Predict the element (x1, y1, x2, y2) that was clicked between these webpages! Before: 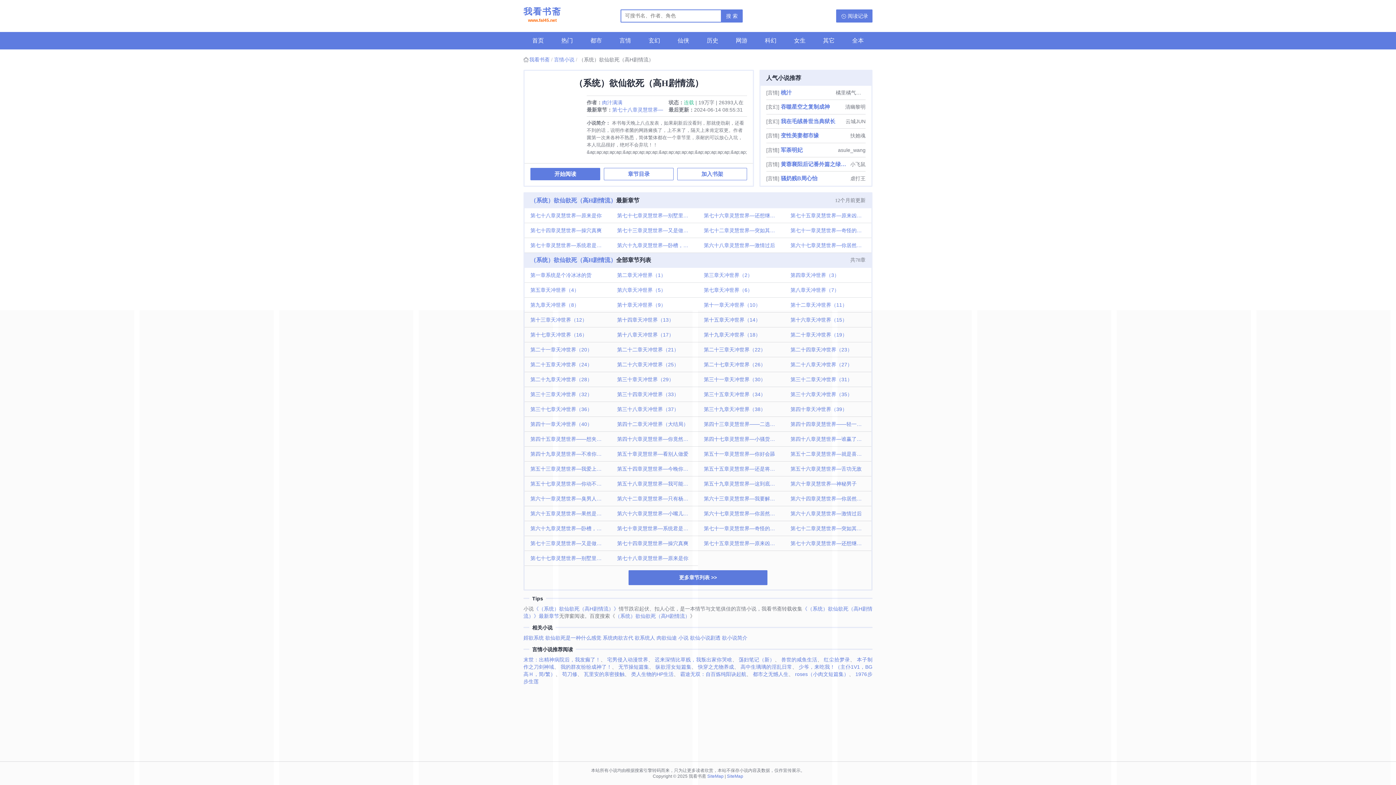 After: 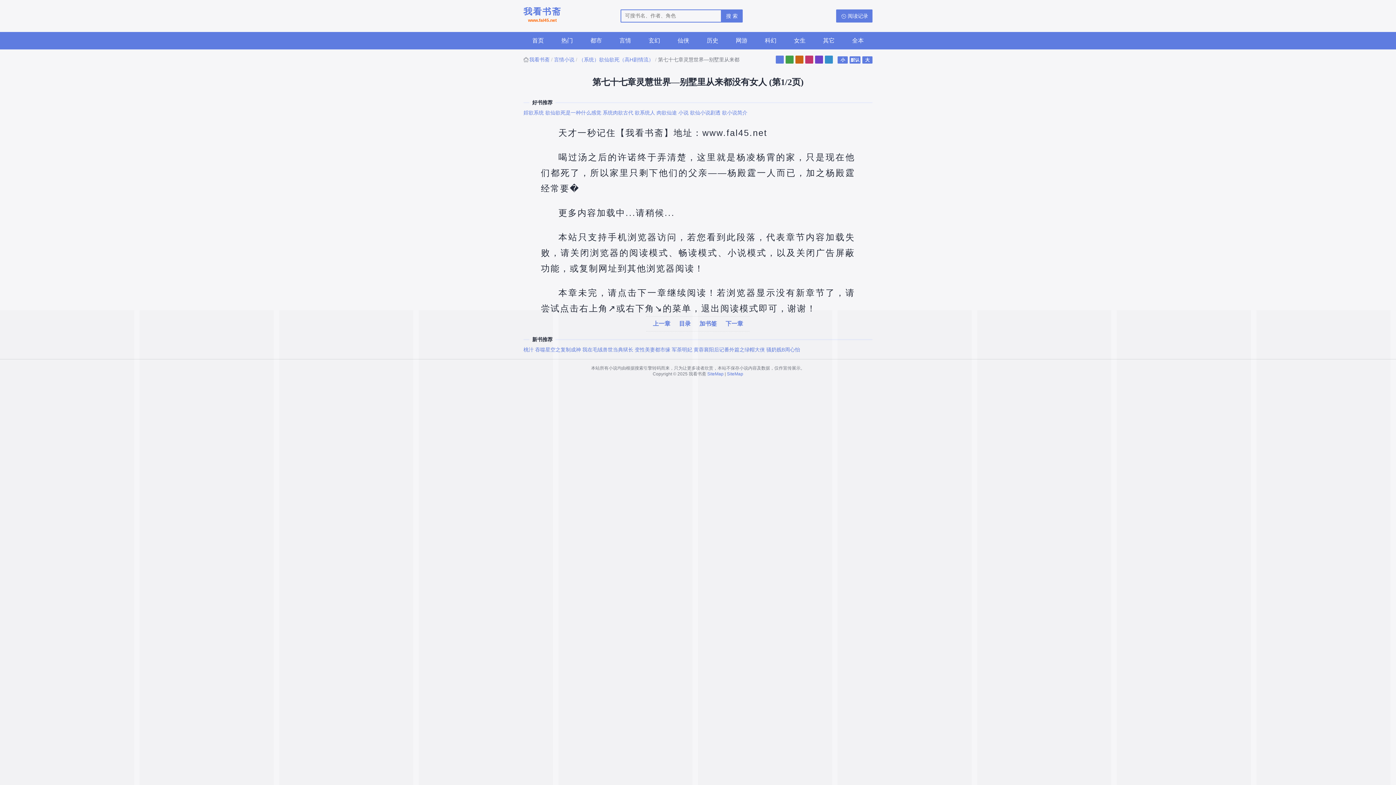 Action: bbox: (611, 208, 698, 222) label: 第七十七章灵慧世界—别墅里从来都没有女人